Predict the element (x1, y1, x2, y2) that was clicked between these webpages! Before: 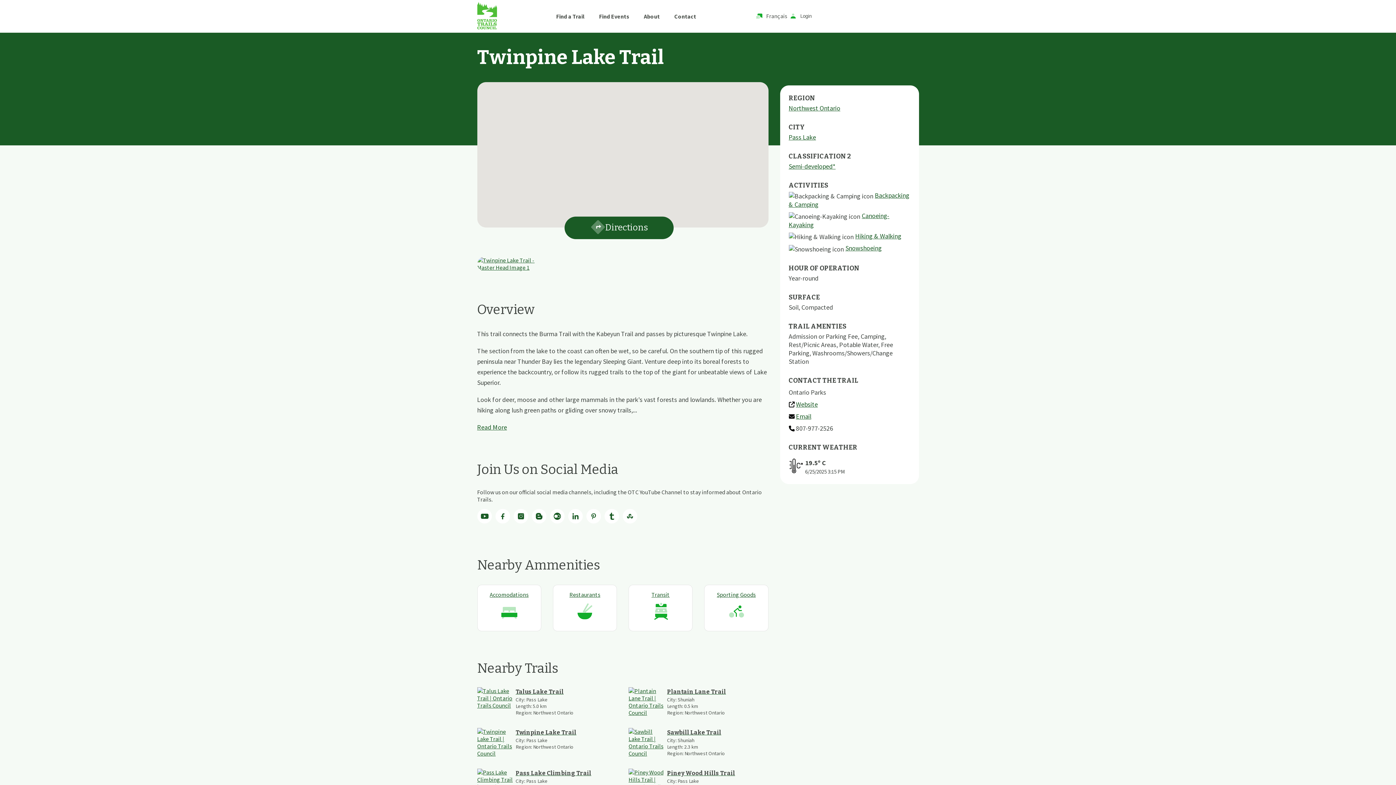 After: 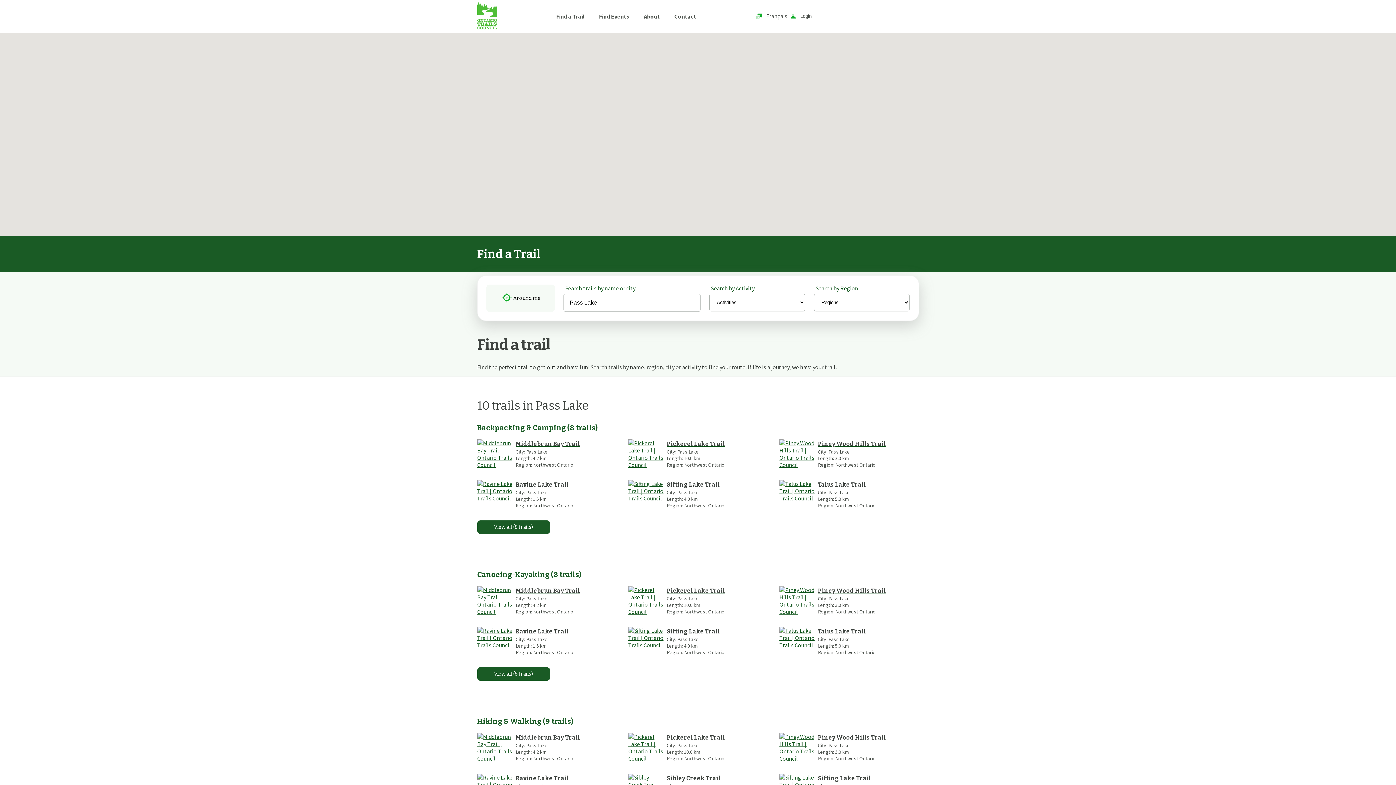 Action: bbox: (788, 133, 816, 141) label: Pass Lake